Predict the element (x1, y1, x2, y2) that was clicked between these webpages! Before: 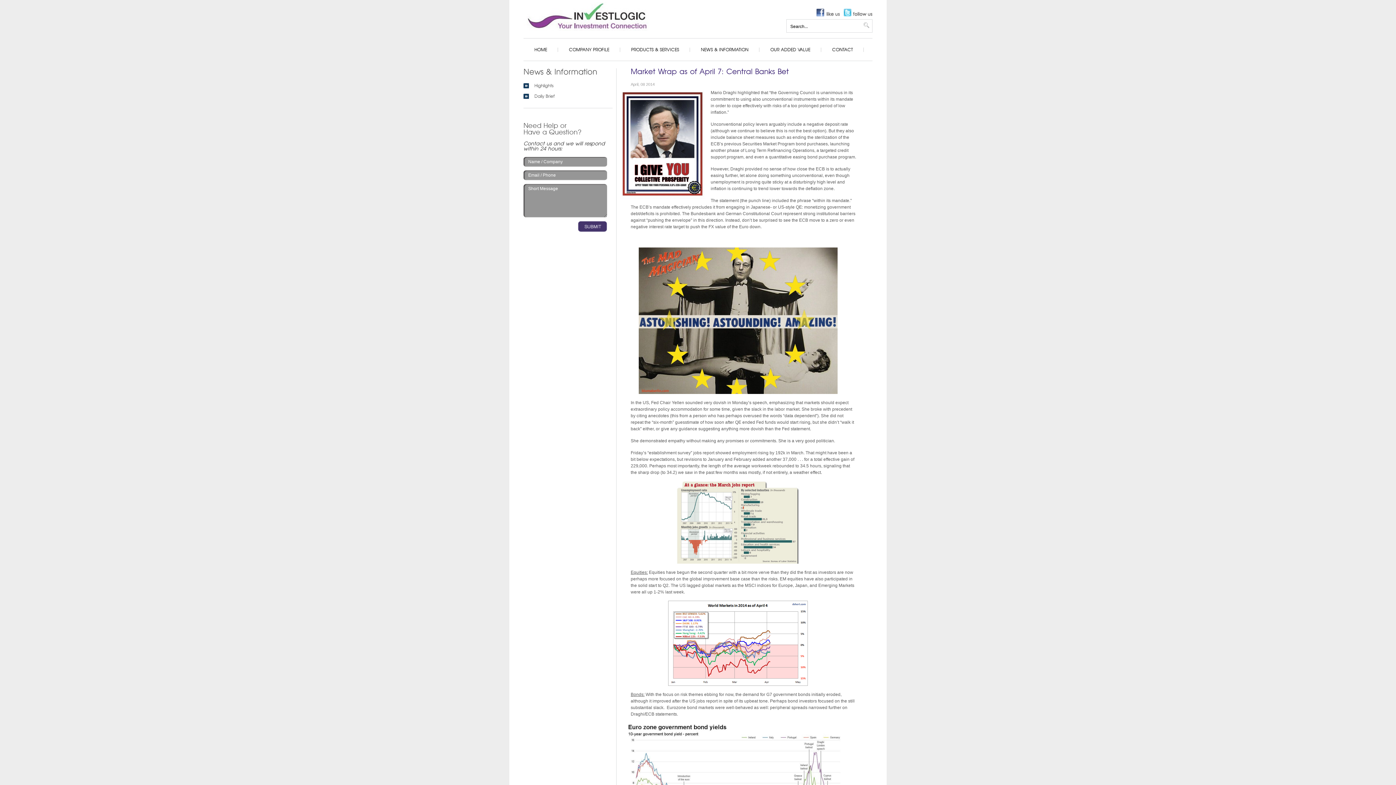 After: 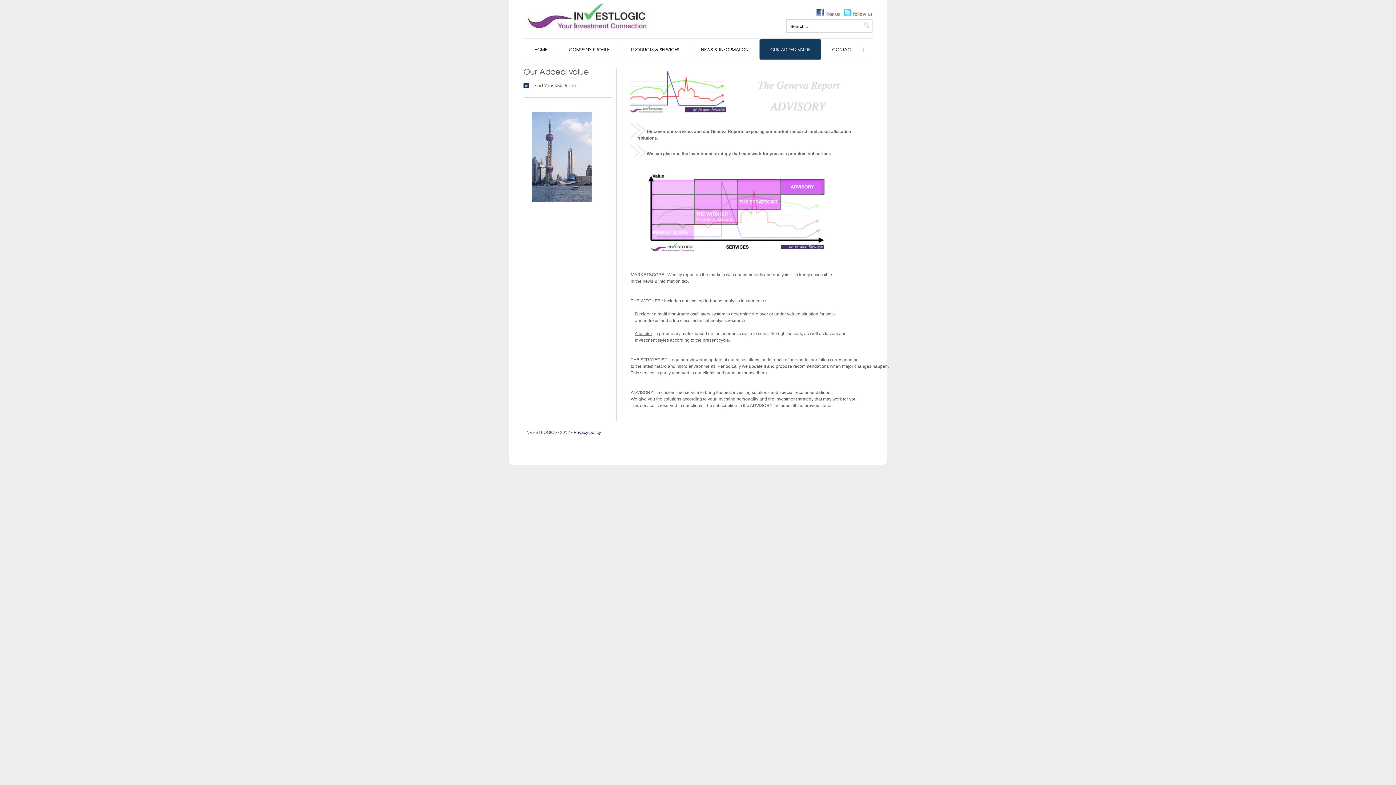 Action: label: OUR ADDED VALUE bbox: (759, 39, 821, 60)